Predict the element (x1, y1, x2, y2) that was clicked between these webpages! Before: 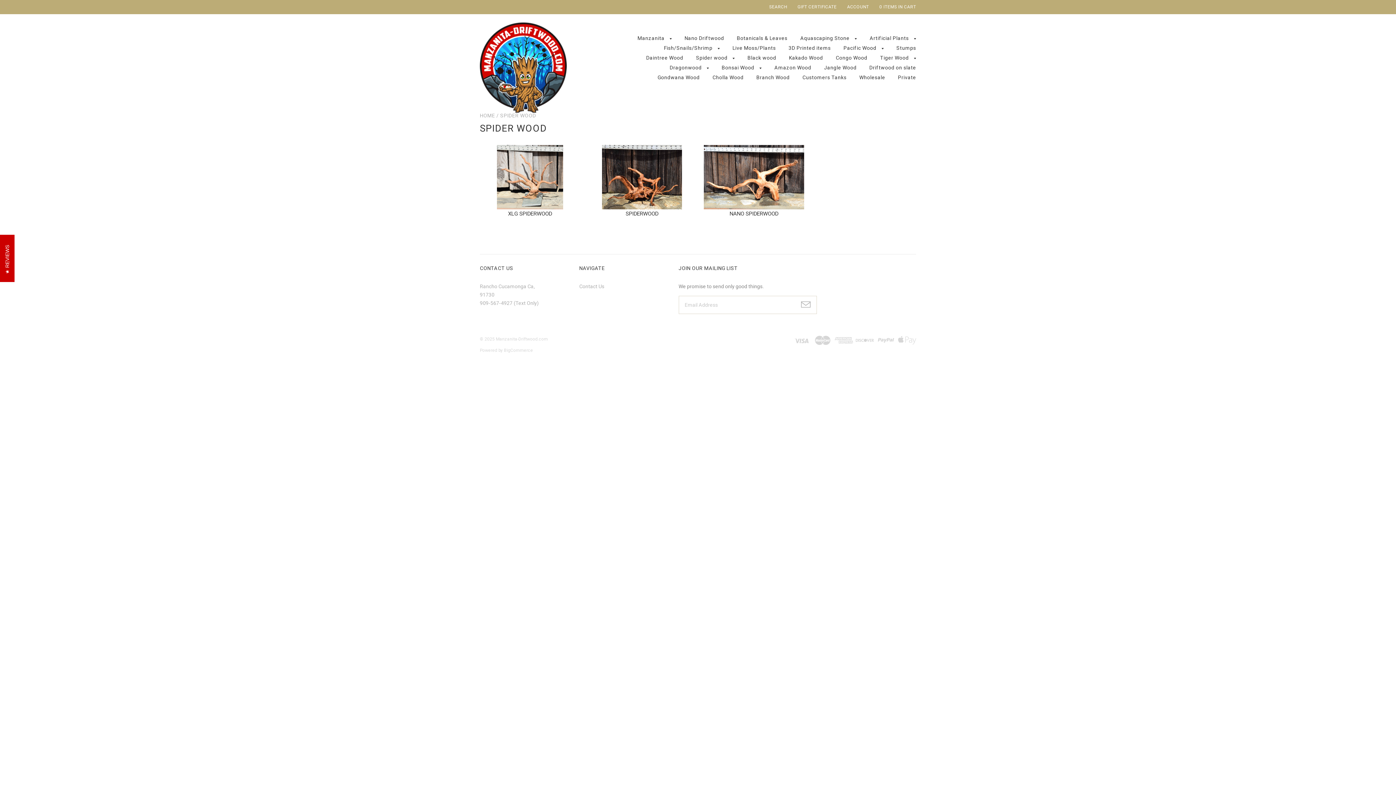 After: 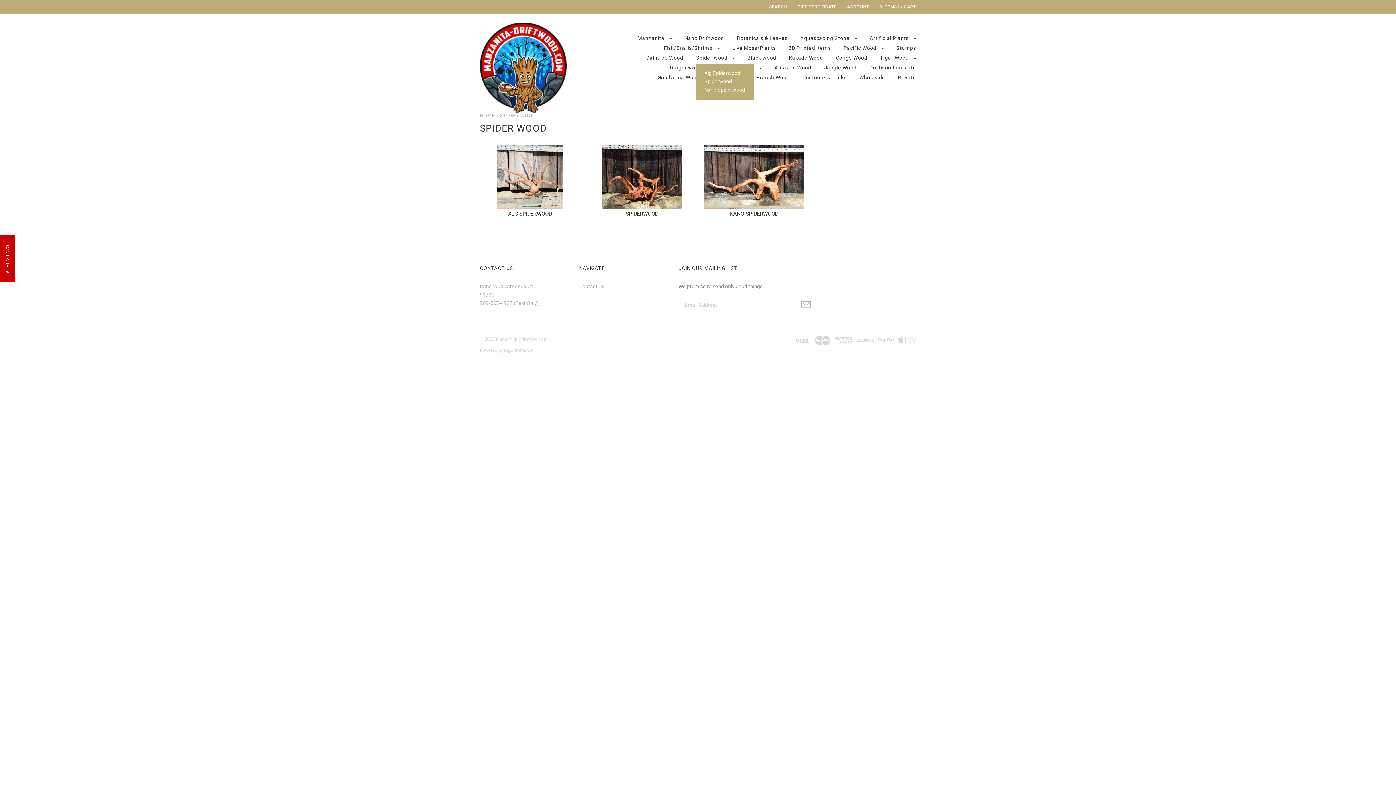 Action: bbox: (727, 53, 735, 62)